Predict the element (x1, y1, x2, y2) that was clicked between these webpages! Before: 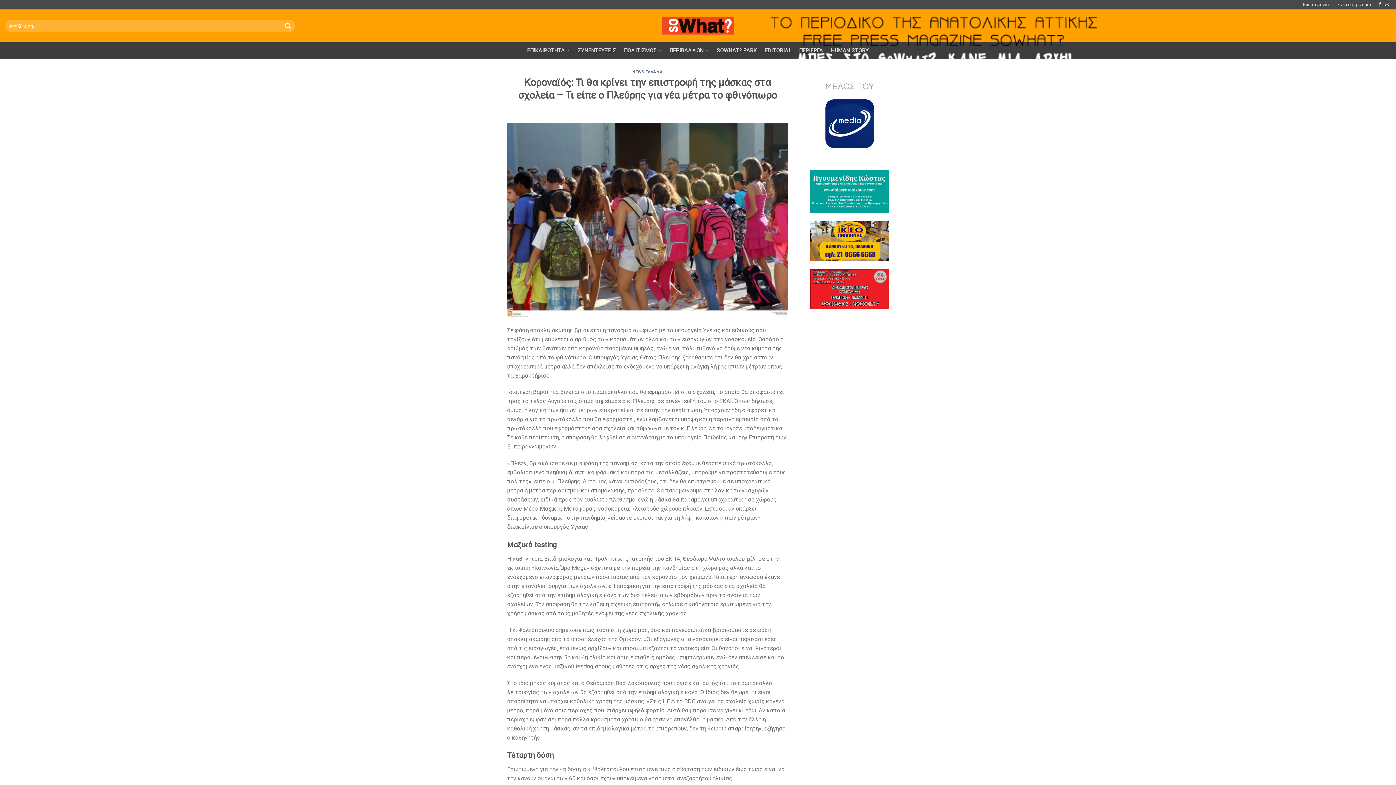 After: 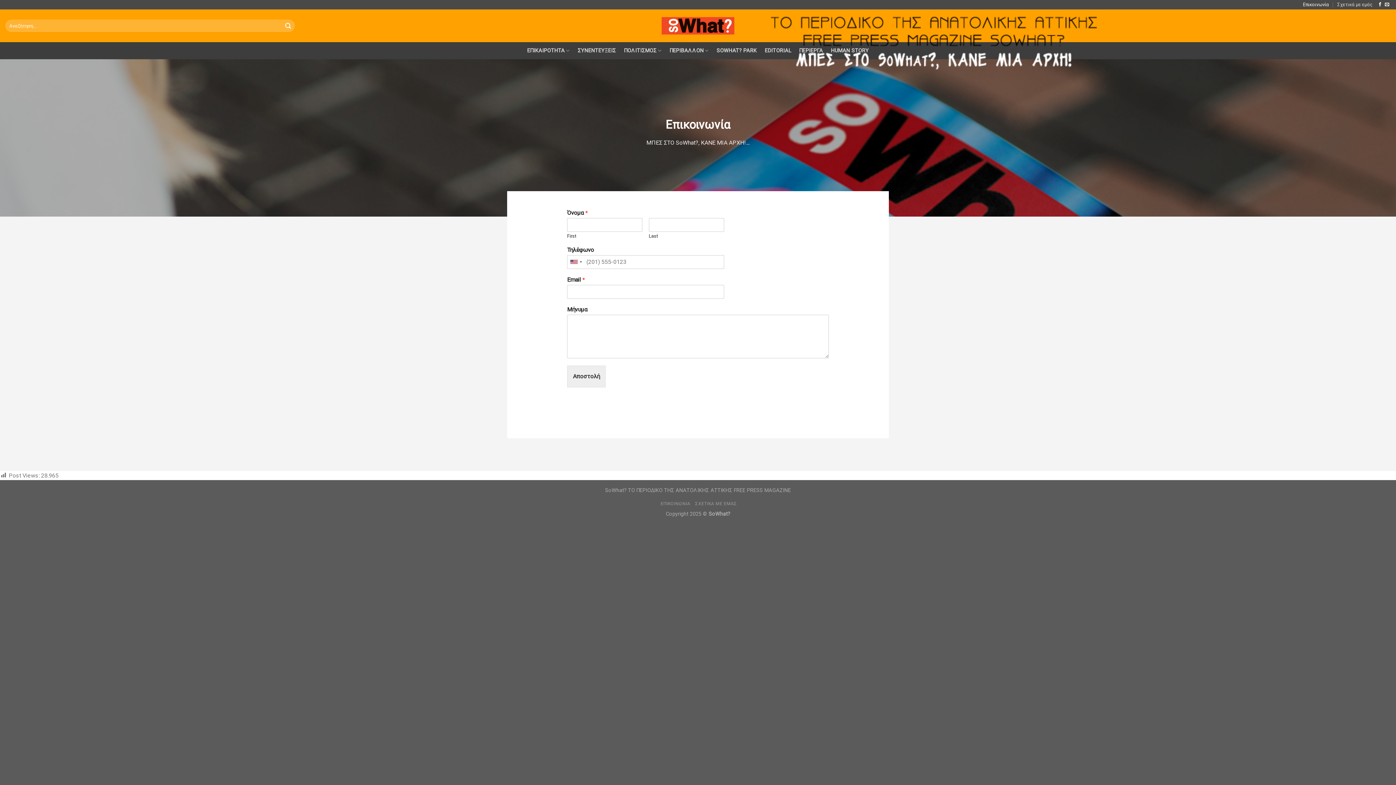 Action: label: Επικοινωνία bbox: (1303, 0, 1329, 9)